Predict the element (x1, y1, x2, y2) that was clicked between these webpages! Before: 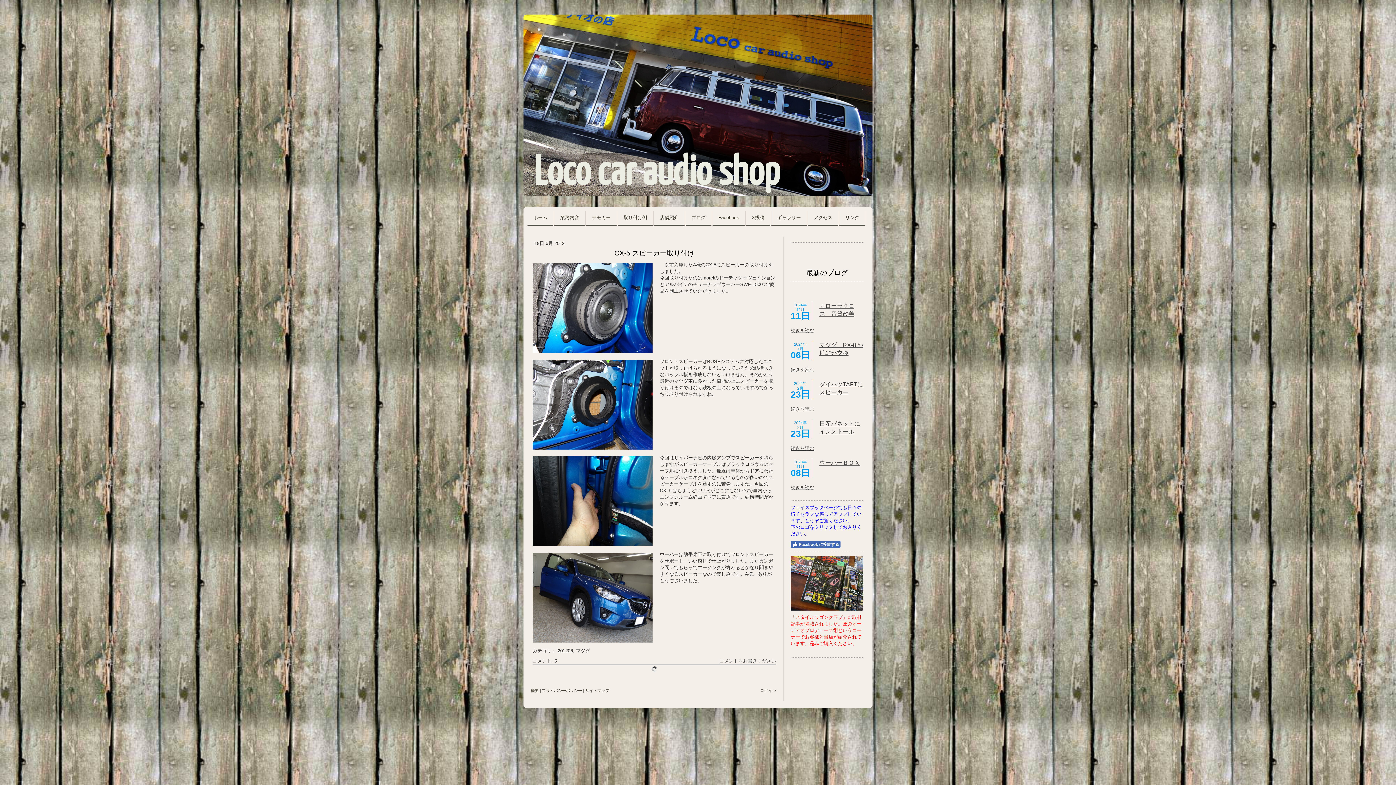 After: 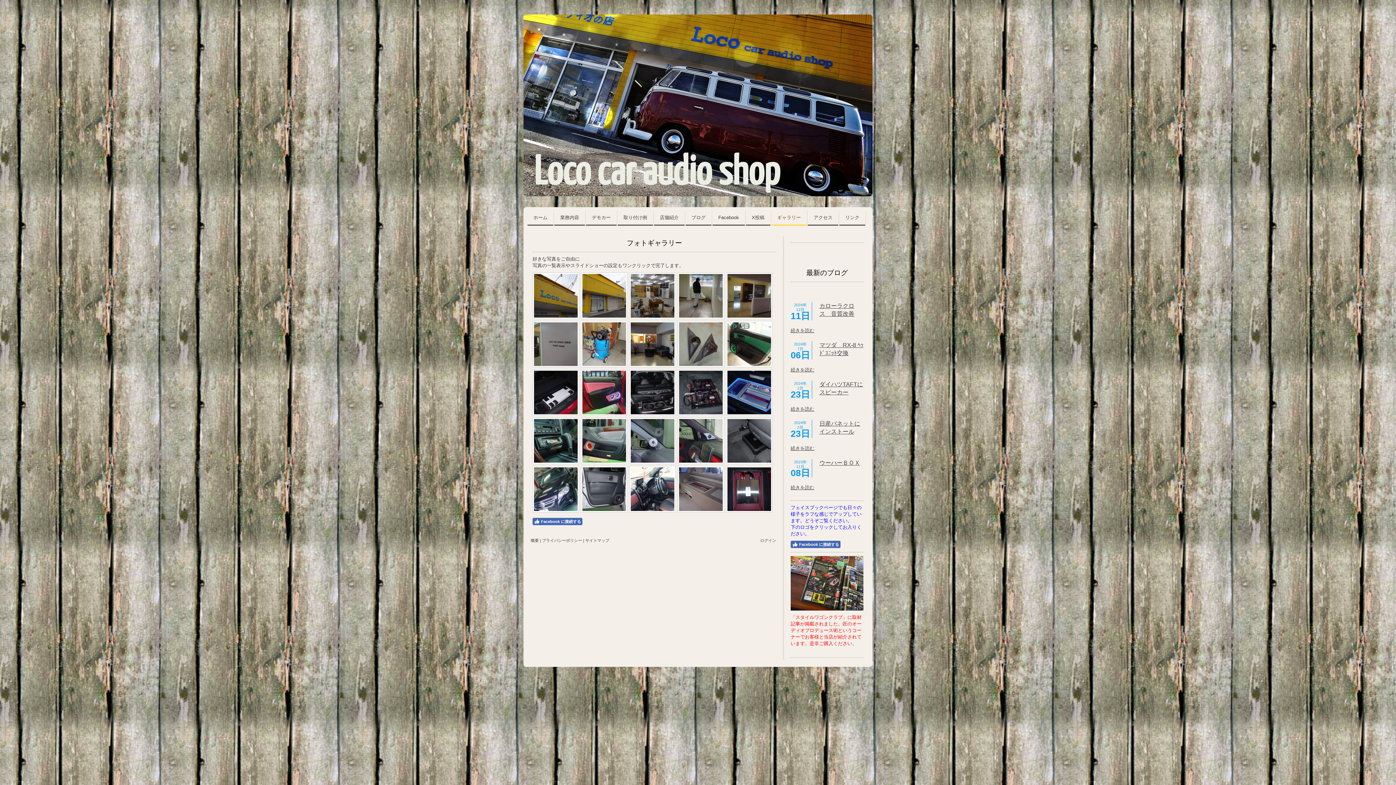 Action: label: ギャラリー bbox: (771, 210, 806, 225)